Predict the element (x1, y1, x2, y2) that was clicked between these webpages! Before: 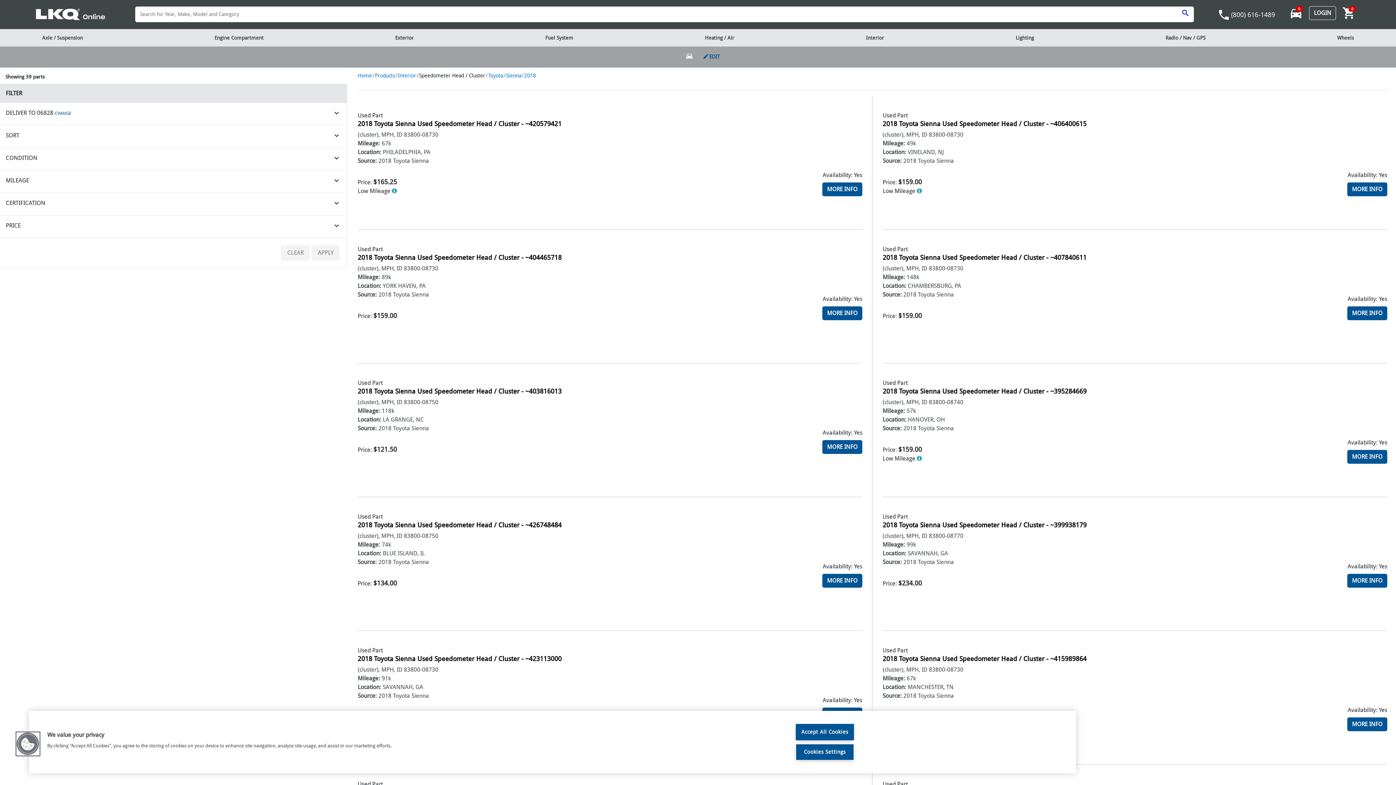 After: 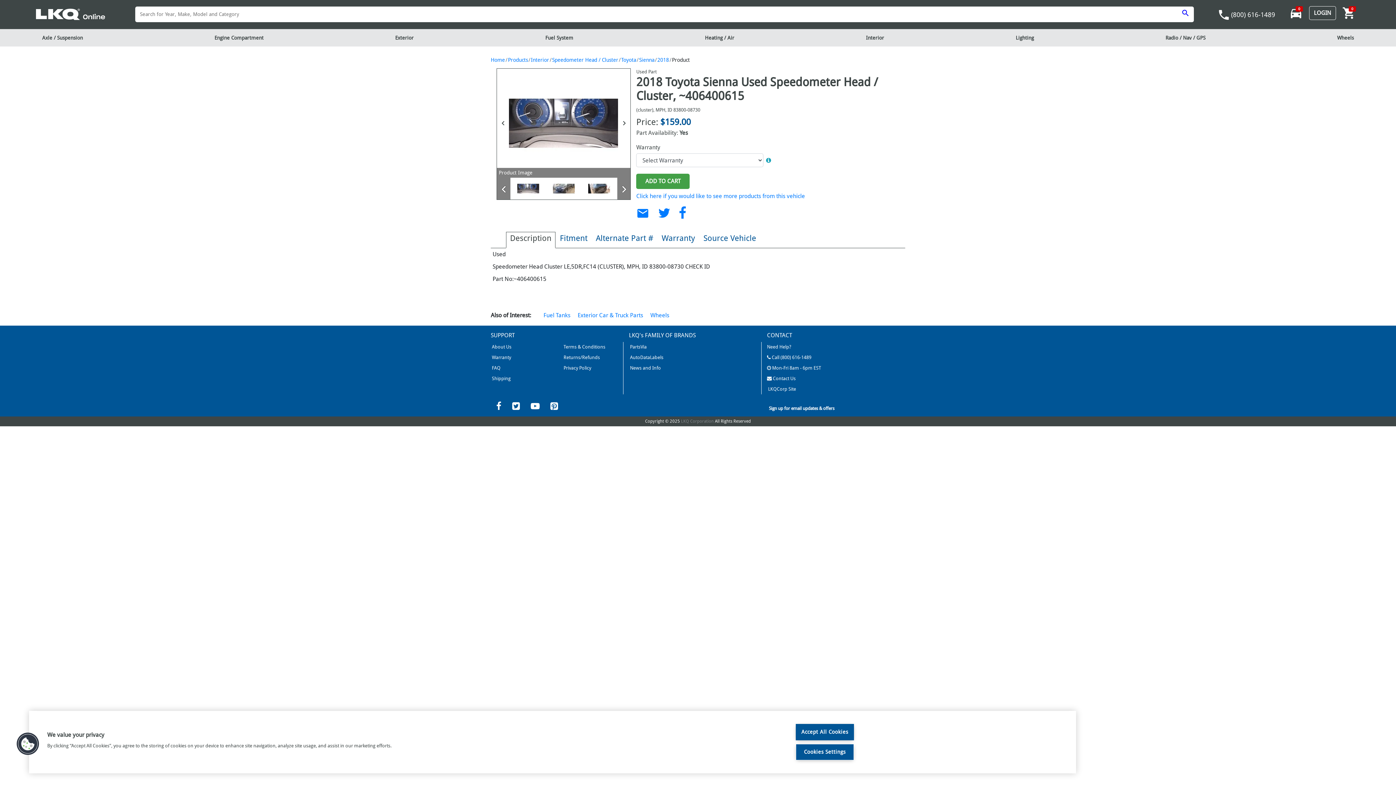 Action: label: 2018 Toyota Sienna Used Speedometer Head / Cluster - ~406400615
(cluster), MPH, ID 83800-08730
Mileage:49k
Location:VINELAND, NJ
Source:2018 Toyota Sienna bbox: (882, 119, 1387, 165)